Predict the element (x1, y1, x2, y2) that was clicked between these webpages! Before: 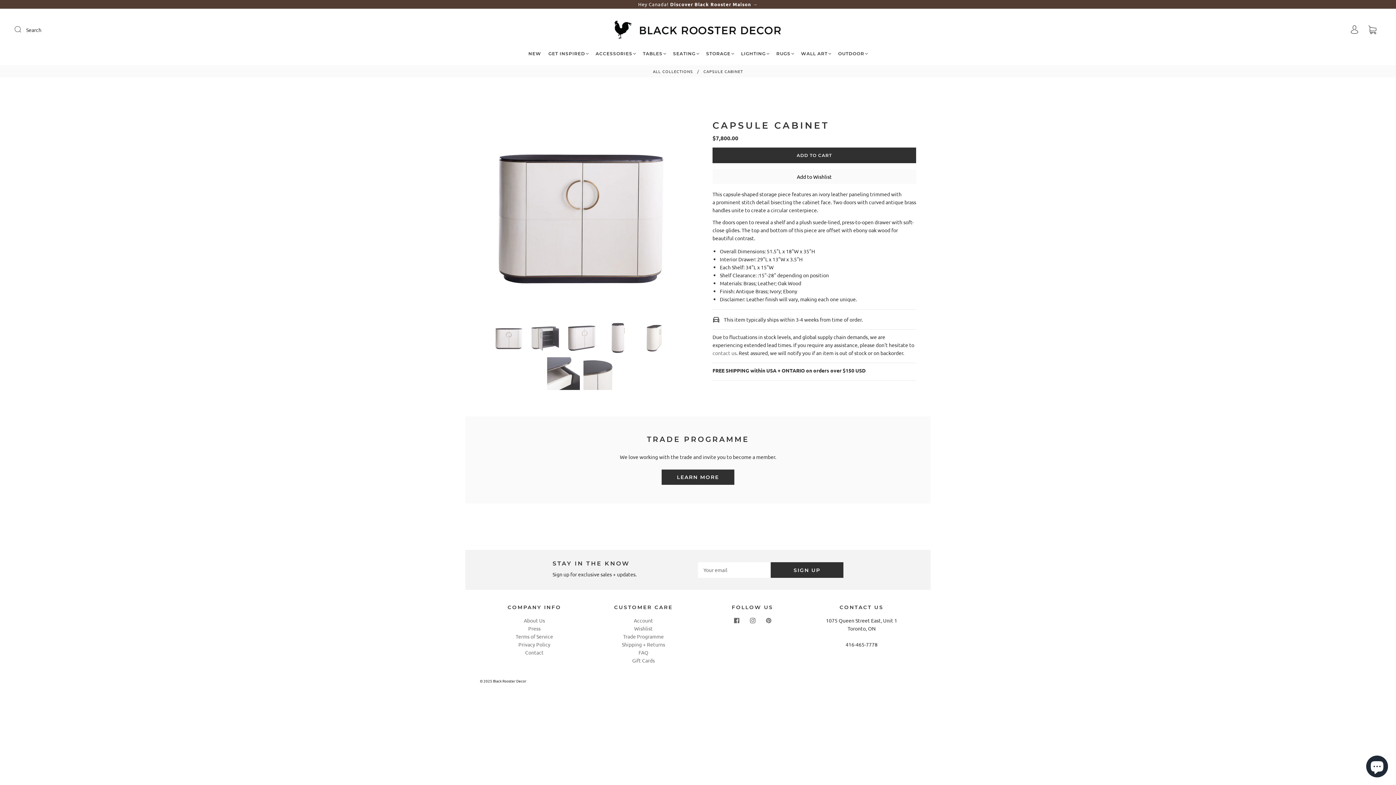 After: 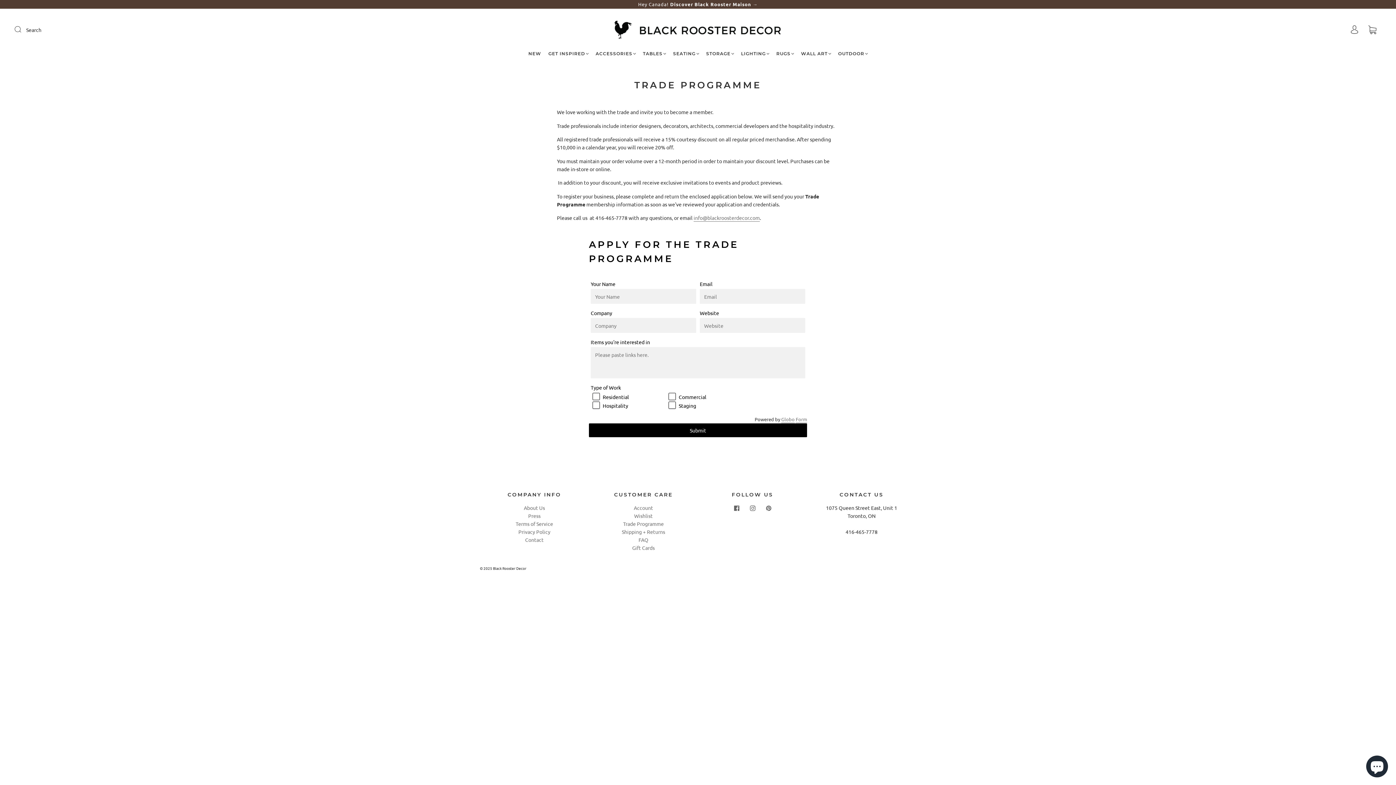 Action: label: LEARN MORE bbox: (661, 469, 734, 485)